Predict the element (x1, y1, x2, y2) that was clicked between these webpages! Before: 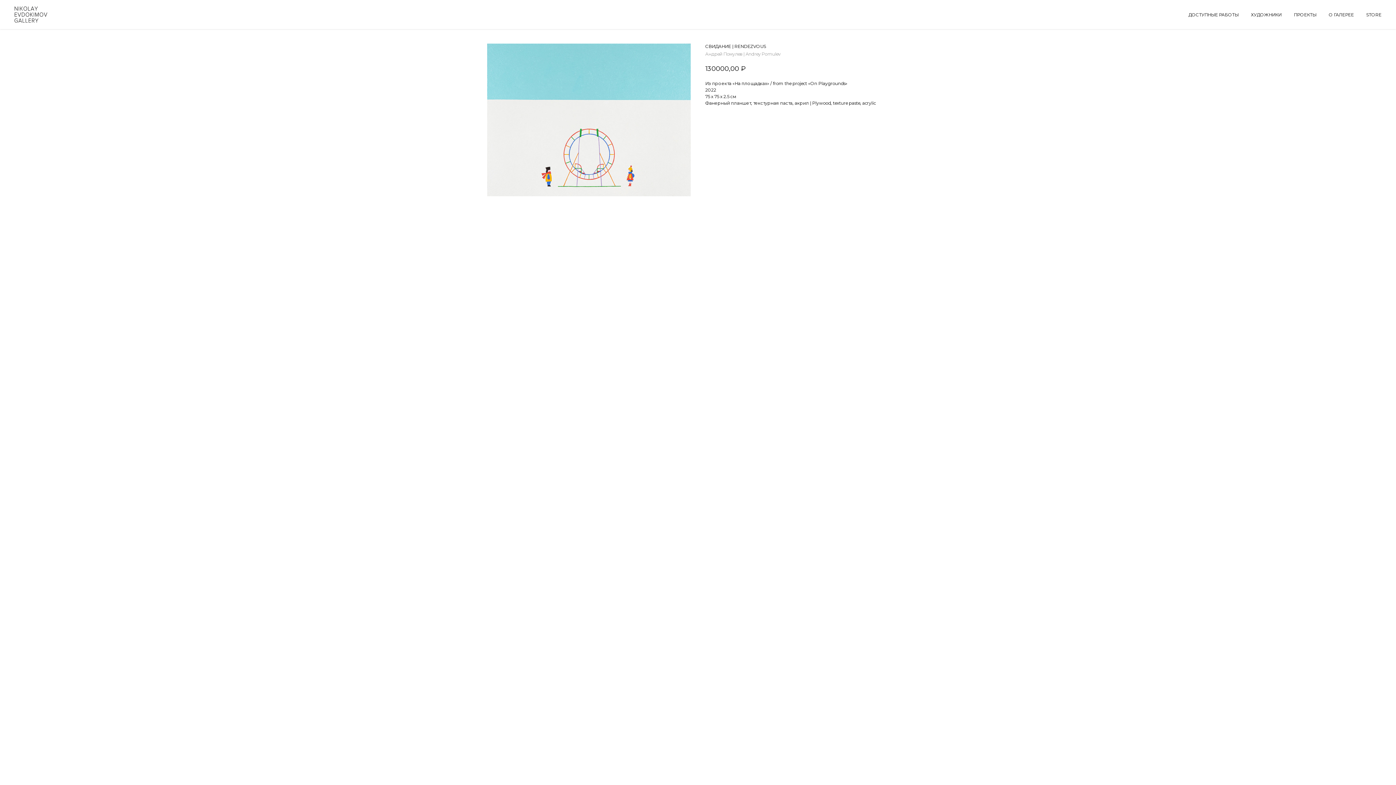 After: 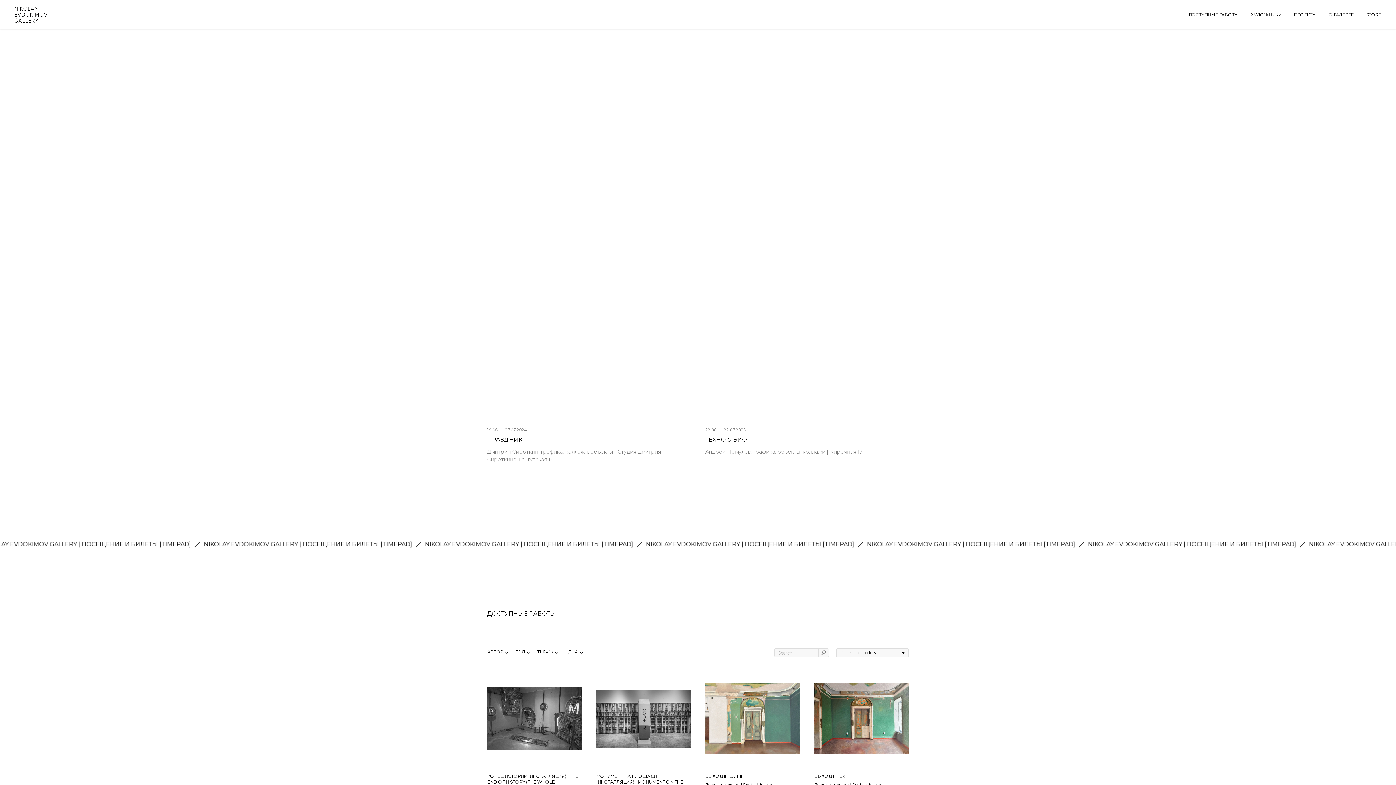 Action: bbox: (14, 6, 58, 22)